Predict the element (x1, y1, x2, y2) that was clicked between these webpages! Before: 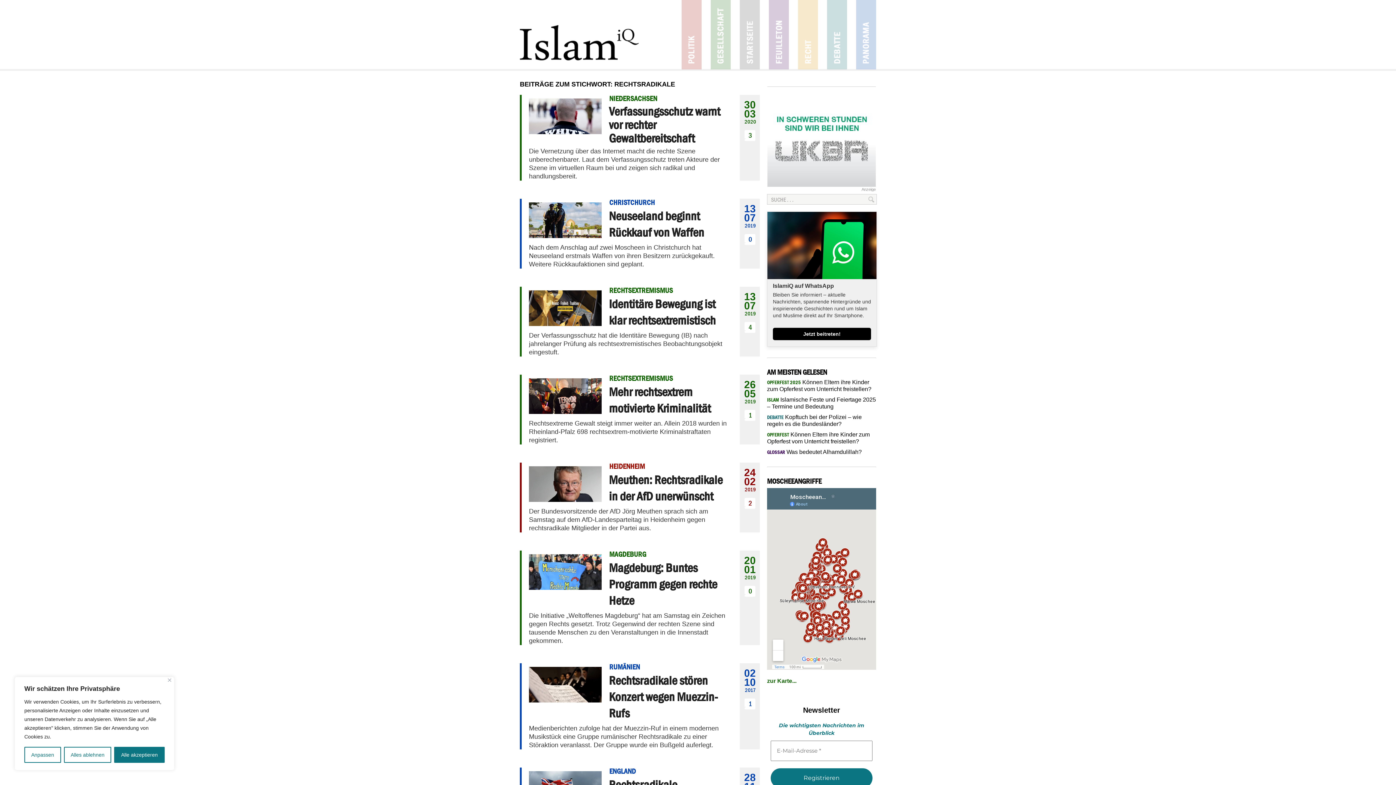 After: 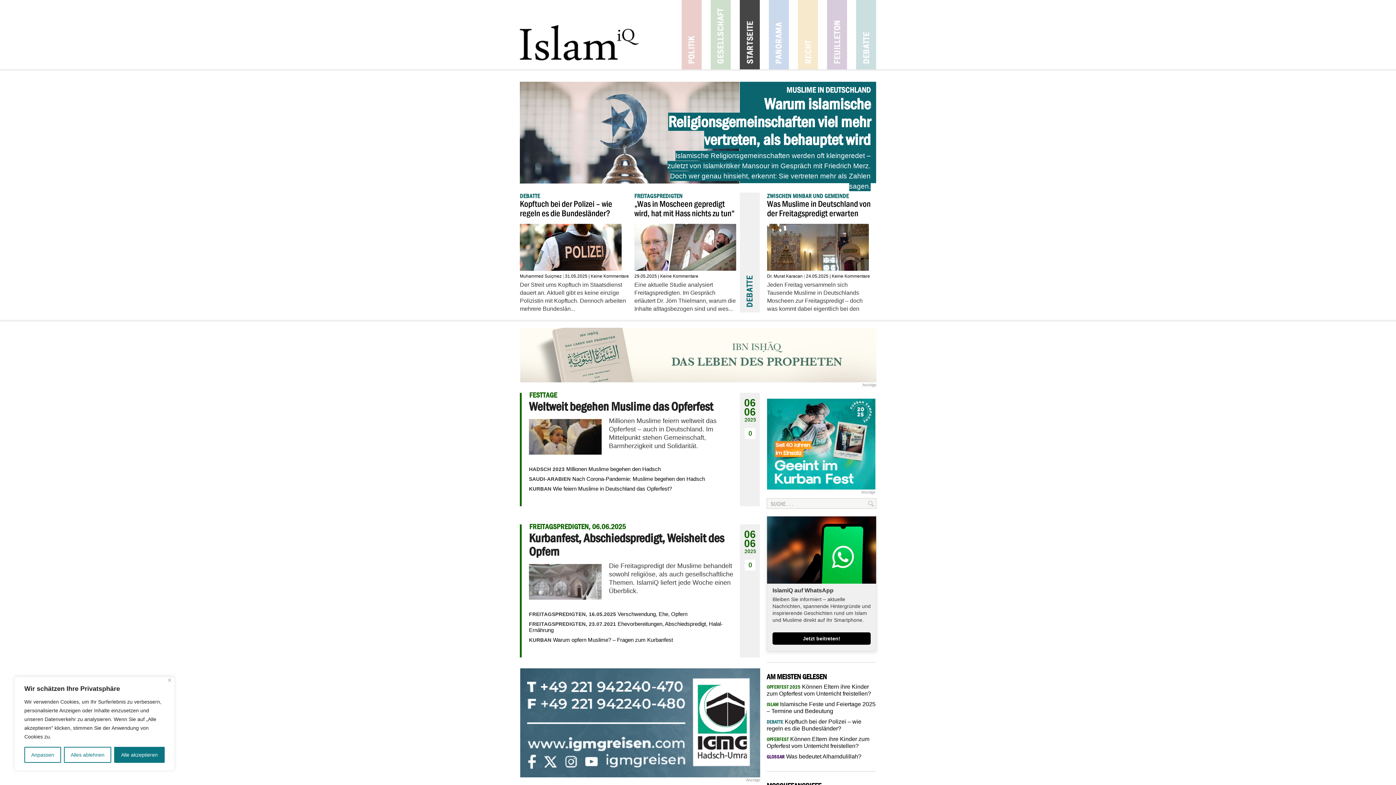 Action: bbox: (520, 56, 638, 61)